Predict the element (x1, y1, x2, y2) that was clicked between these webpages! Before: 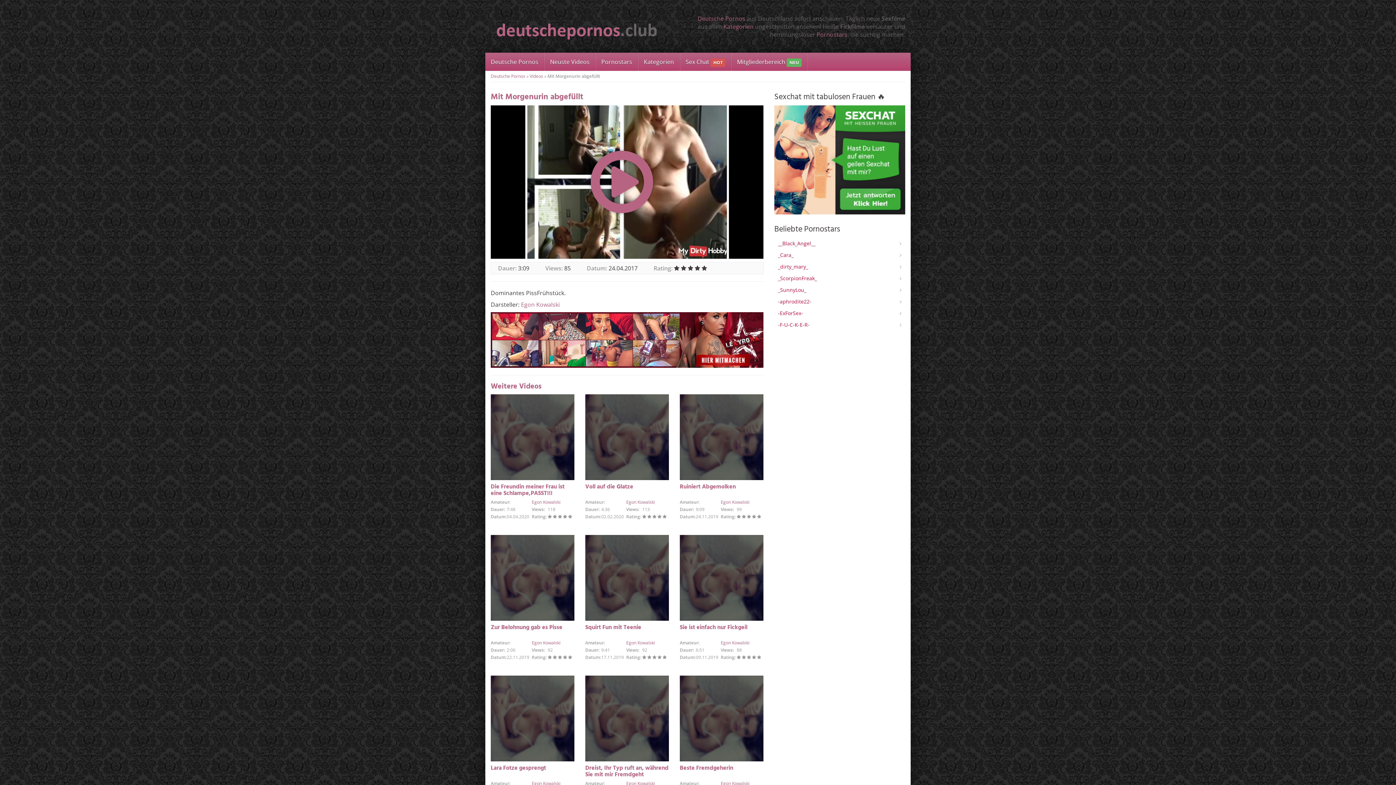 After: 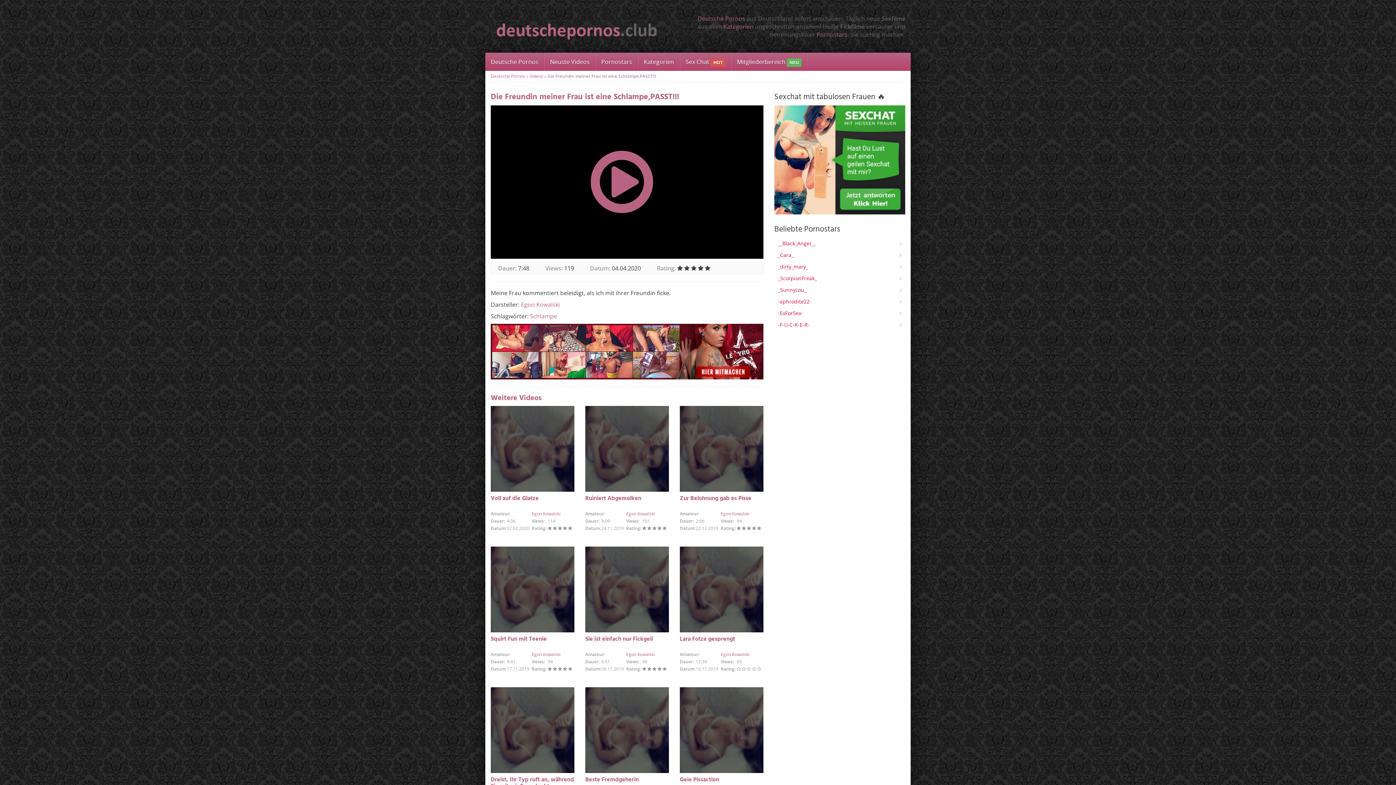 Action: bbox: (490, 482, 564, 498) label: Die Freundin meiner Frau ist eine Schlampe,PASST!!!